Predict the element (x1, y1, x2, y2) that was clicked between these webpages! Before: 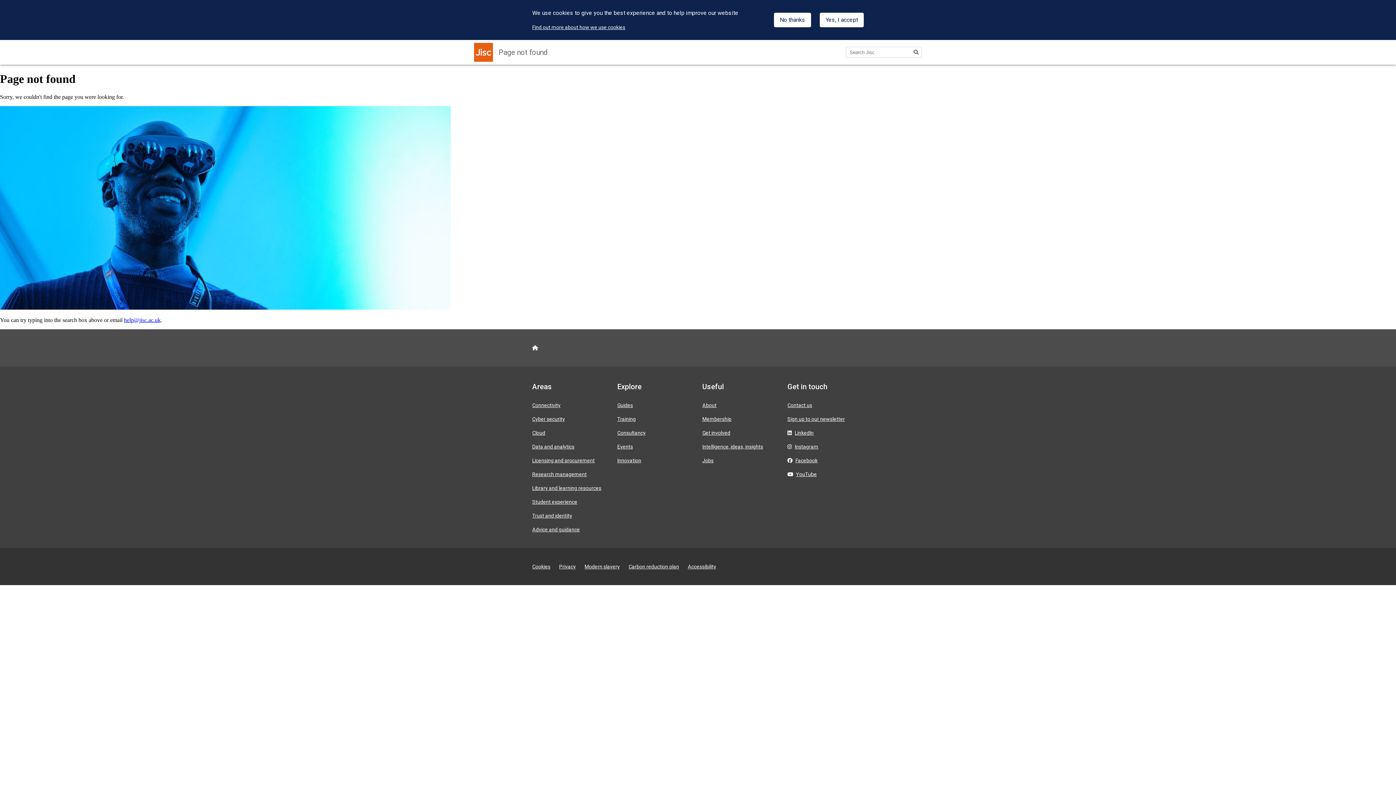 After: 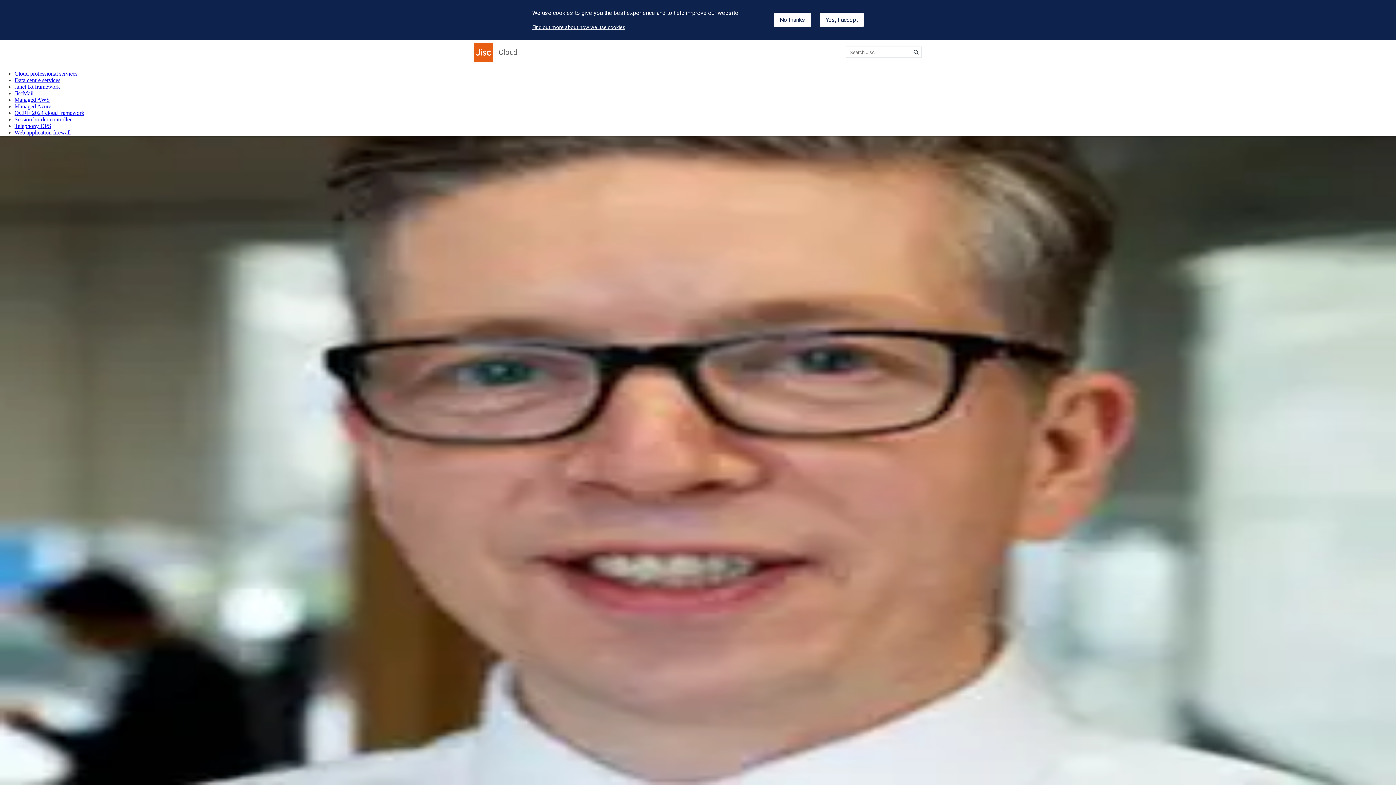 Action: bbox: (532, 430, 545, 435) label: Cloud